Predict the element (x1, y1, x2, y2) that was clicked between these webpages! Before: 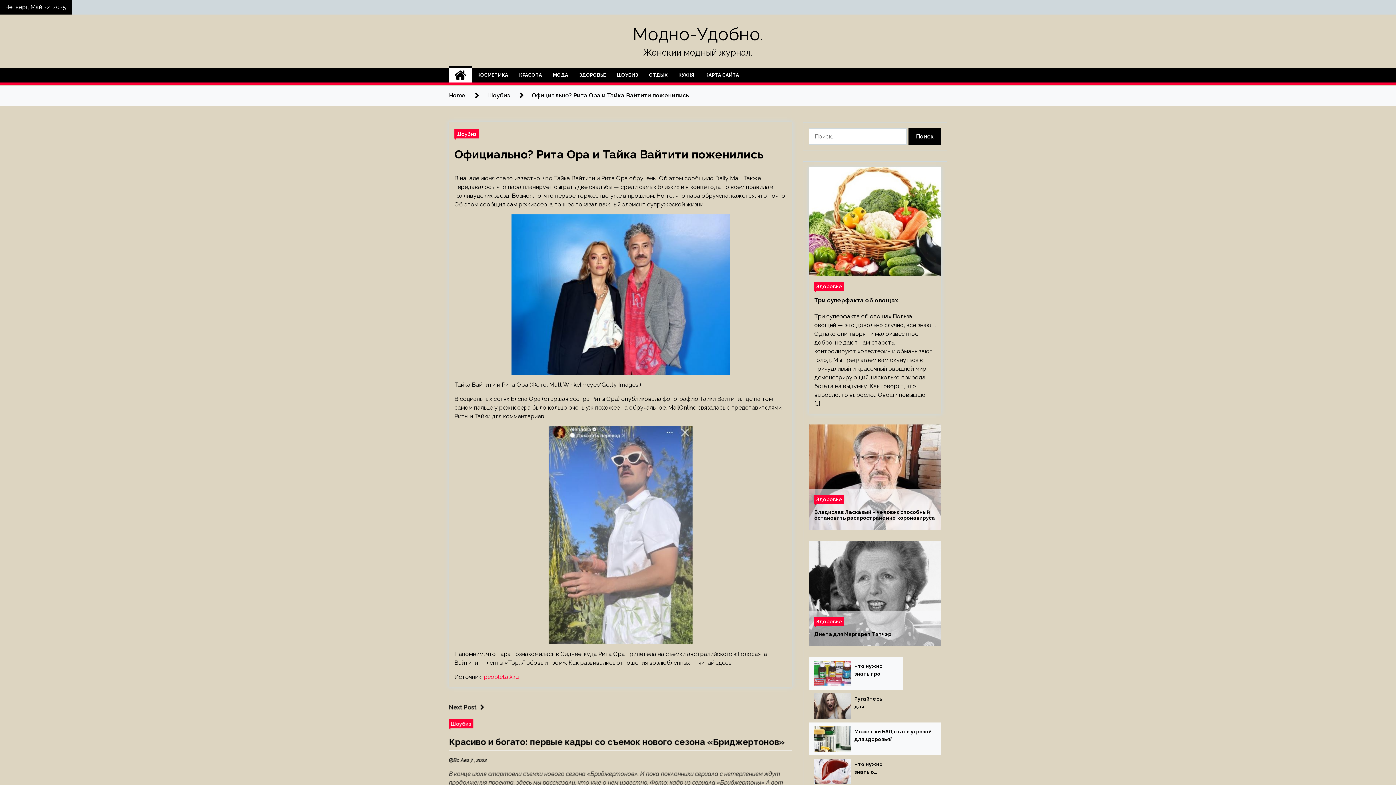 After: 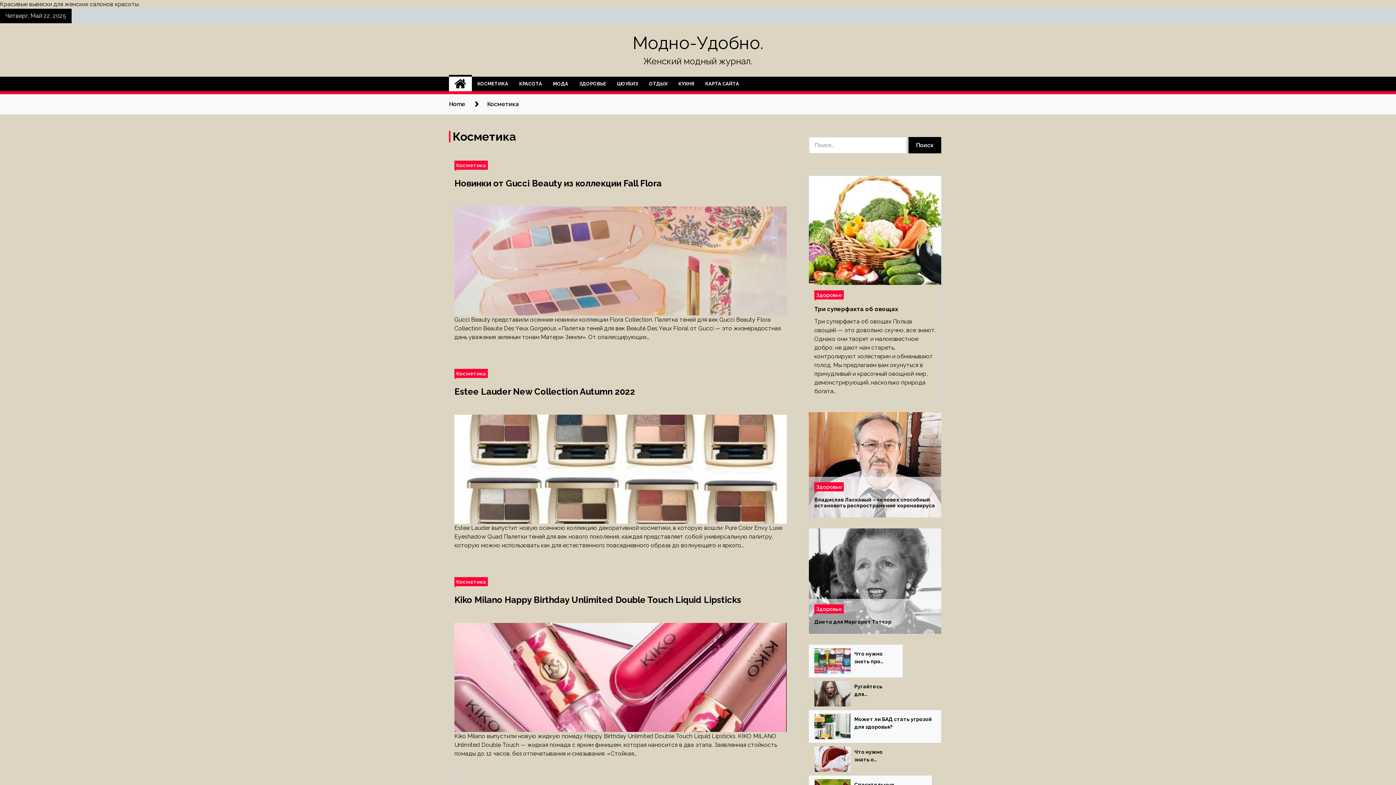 Action: label: КОСМЕТИКА bbox: (472, 68, 513, 82)